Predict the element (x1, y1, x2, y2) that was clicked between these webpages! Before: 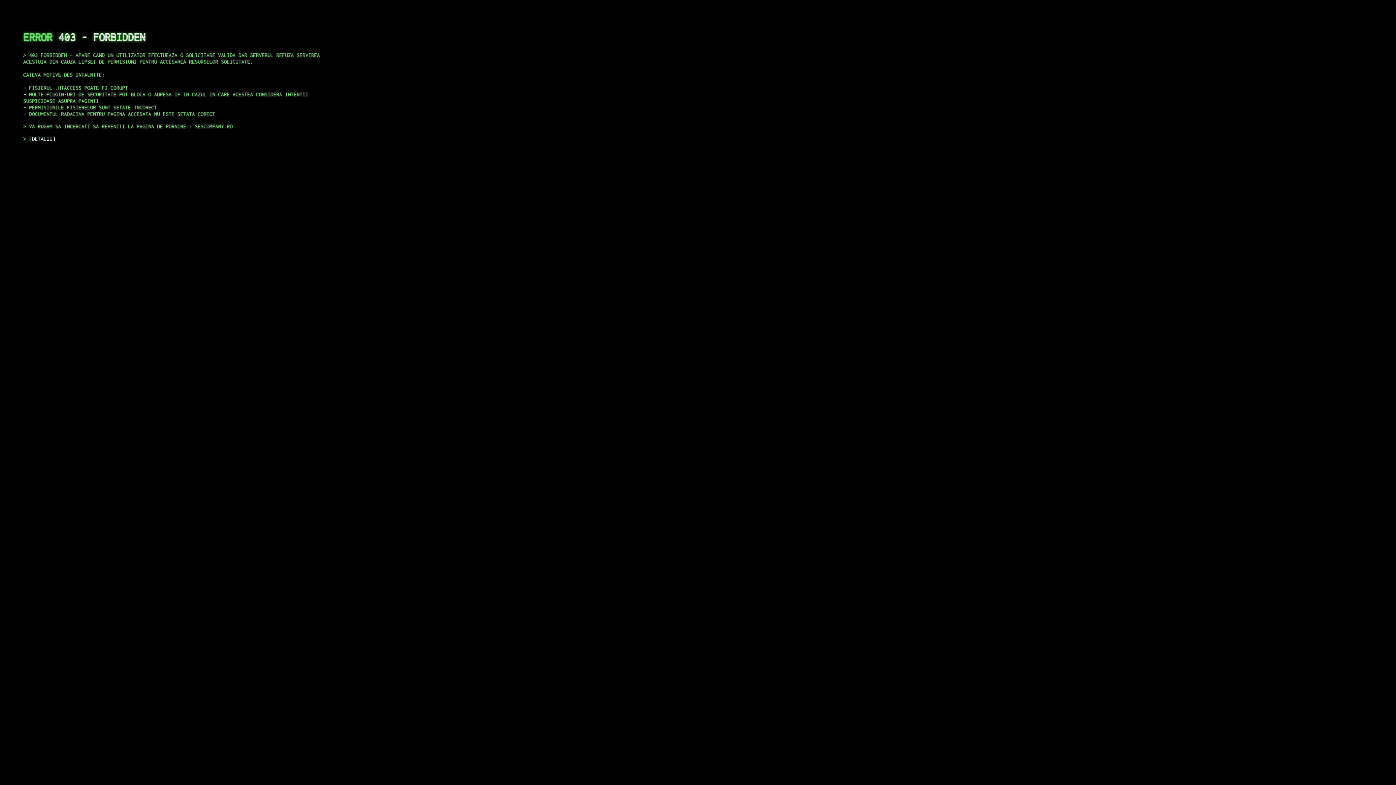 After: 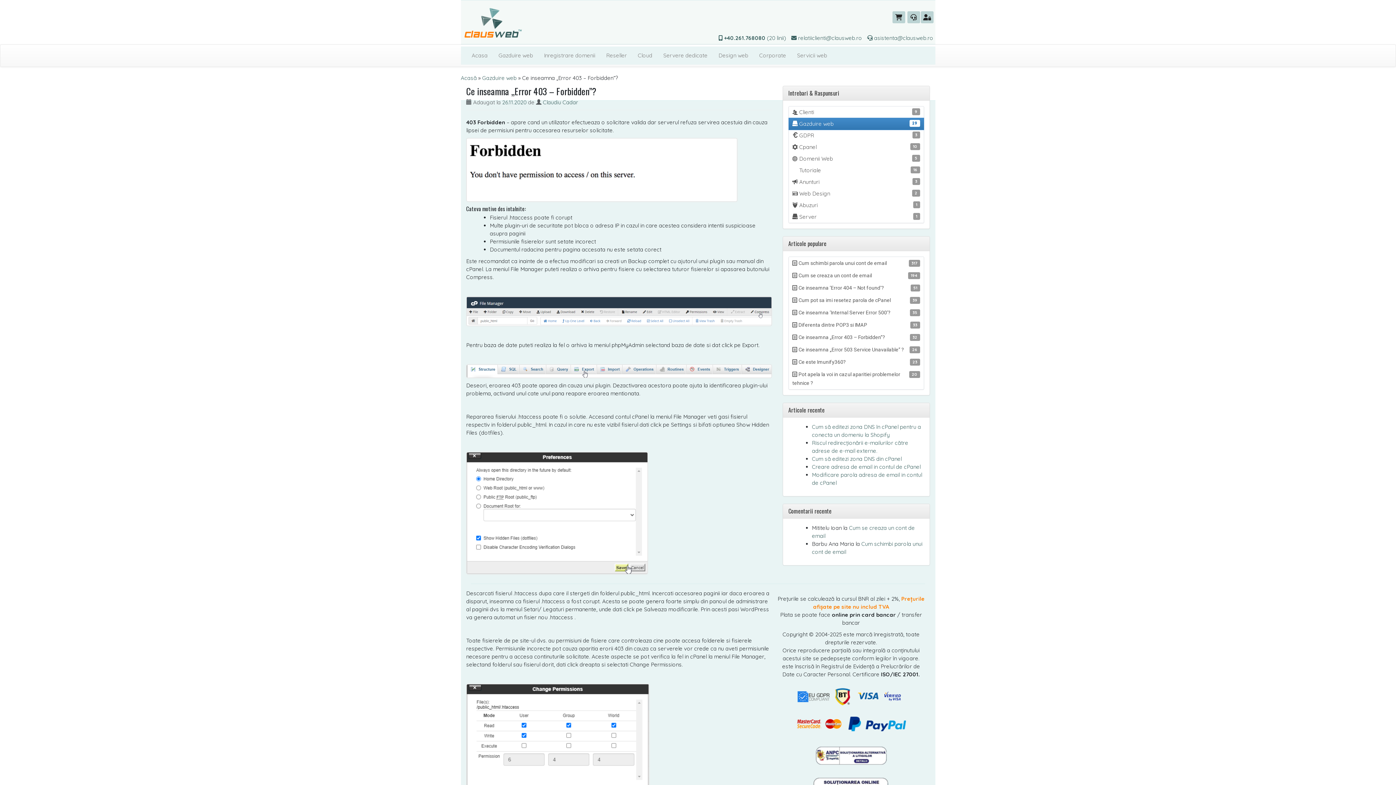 Action: label: DETALII bbox: (29, 135, 55, 141)